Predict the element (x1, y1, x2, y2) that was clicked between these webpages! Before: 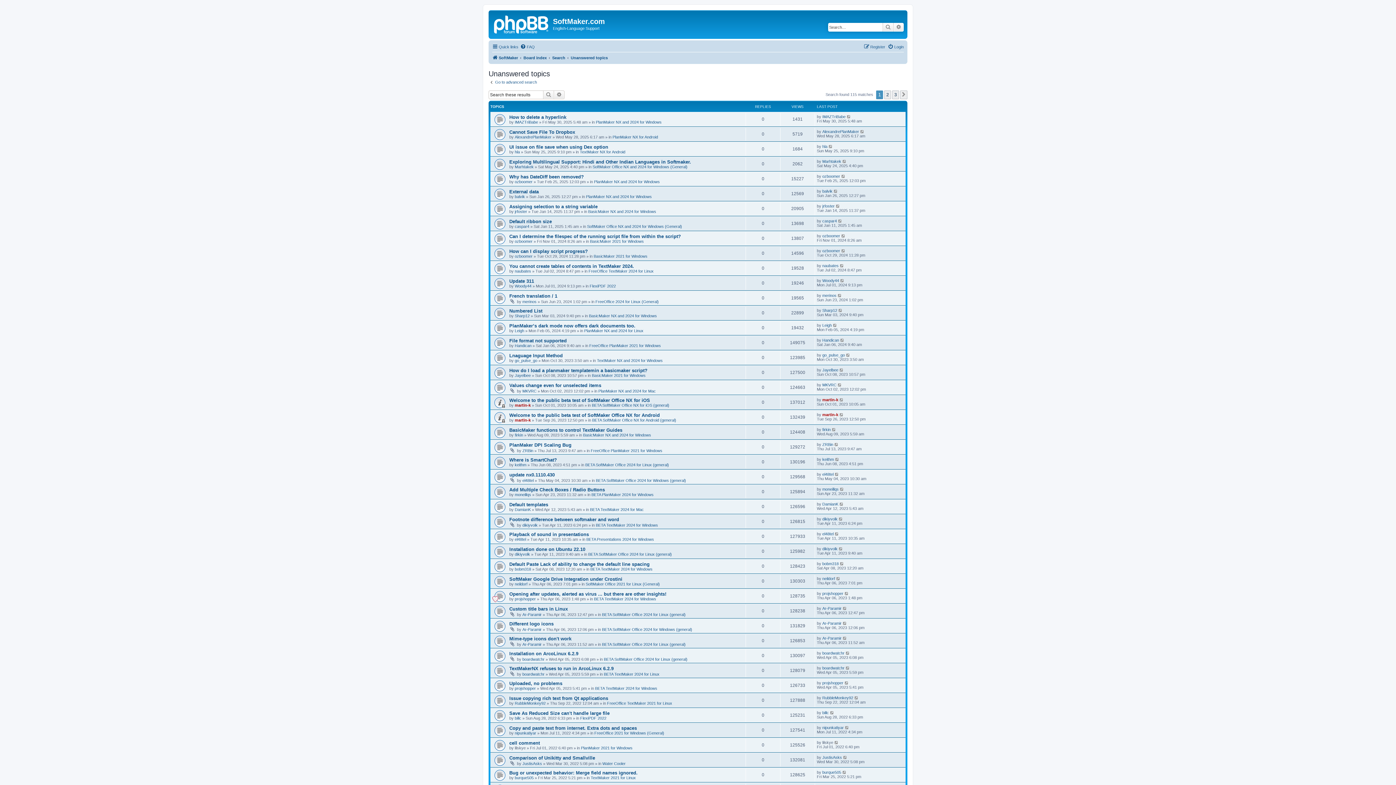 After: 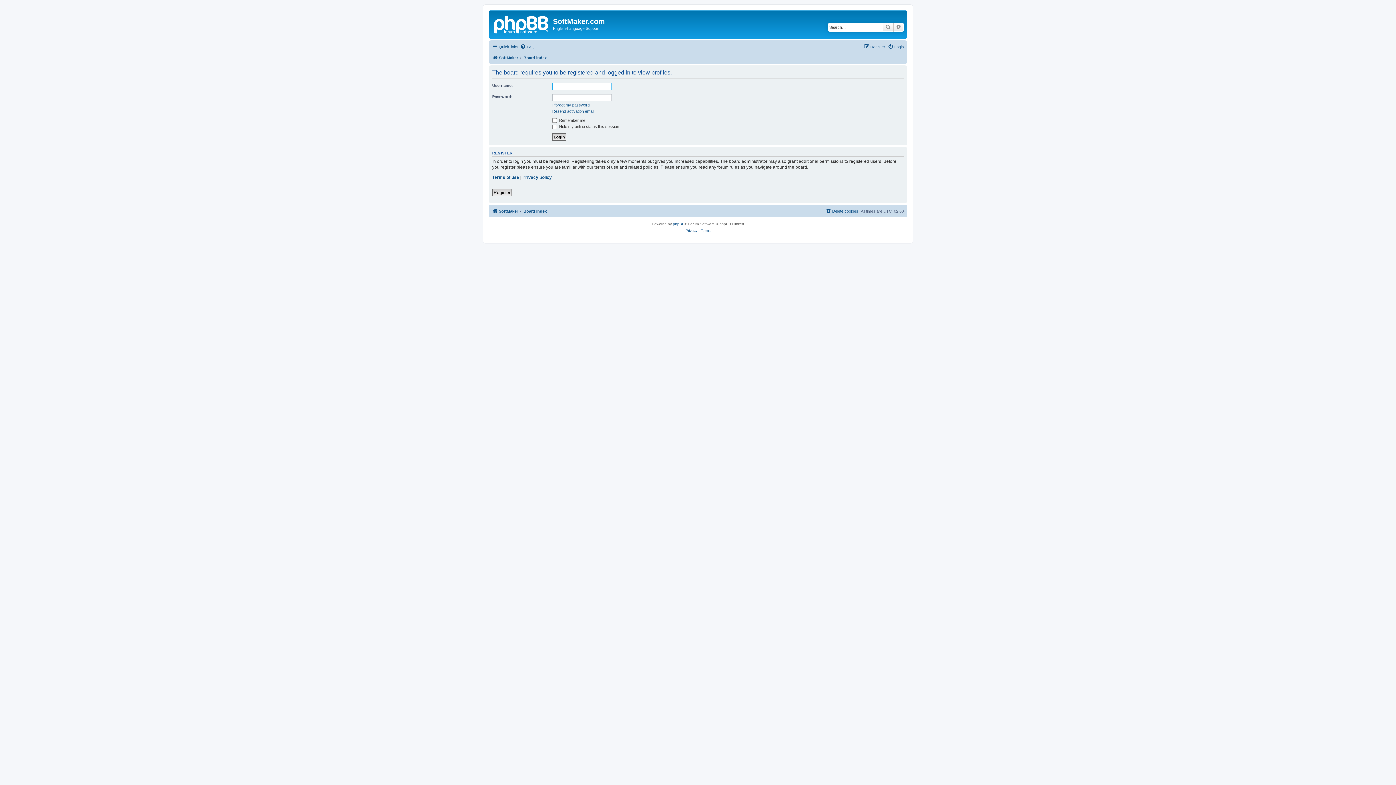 Action: label: dikiyvolk bbox: (822, 546, 837, 551)